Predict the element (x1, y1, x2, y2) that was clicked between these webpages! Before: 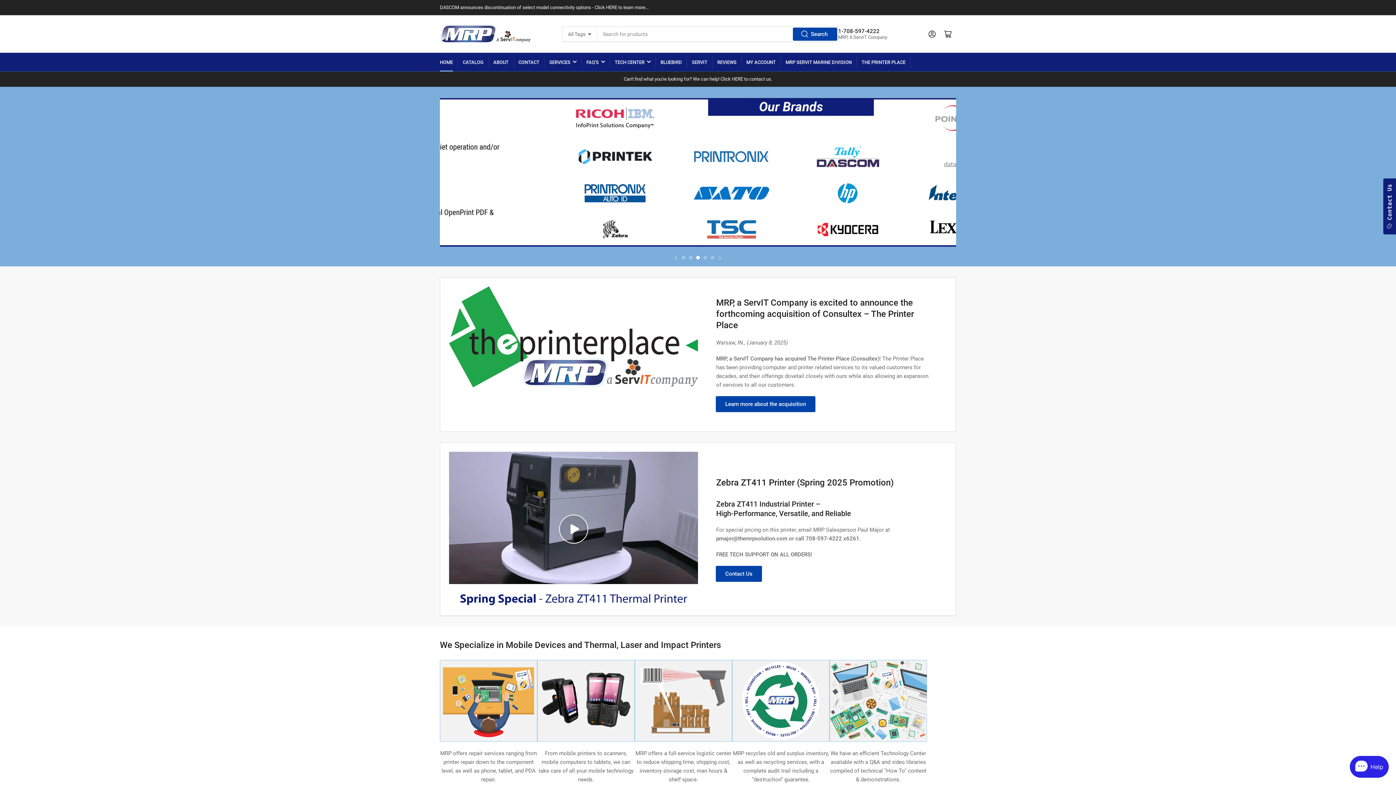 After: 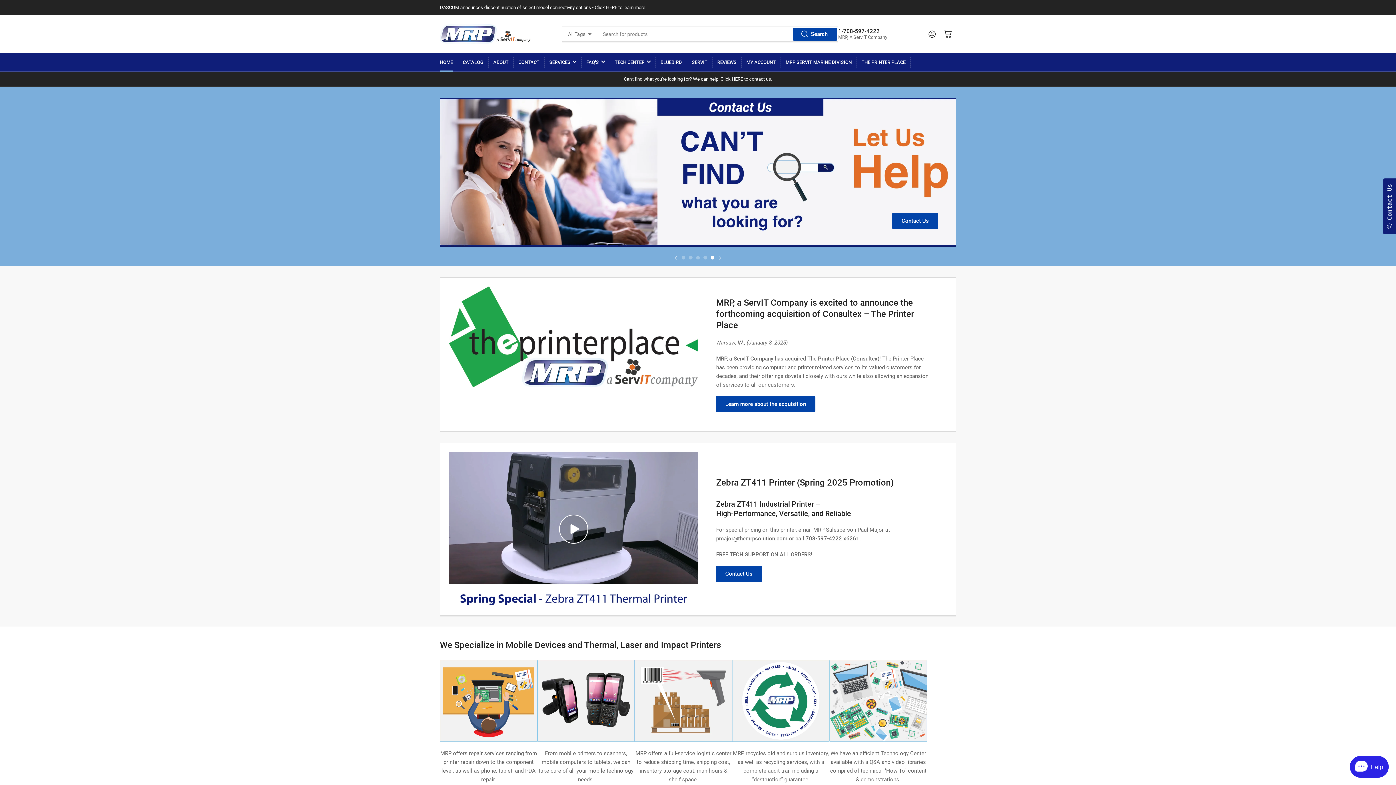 Action: bbox: (687, 254, 694, 261) label: Load slide 2 of 5